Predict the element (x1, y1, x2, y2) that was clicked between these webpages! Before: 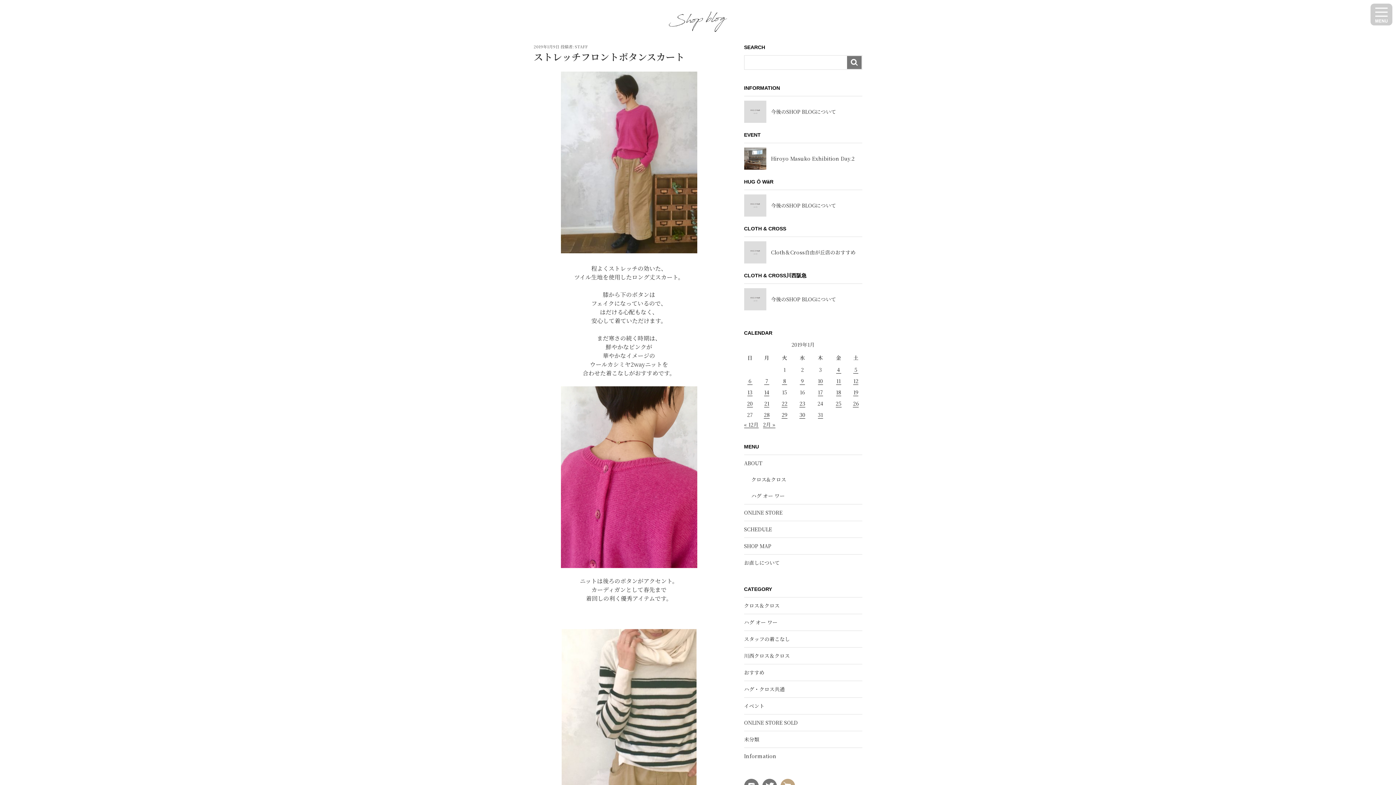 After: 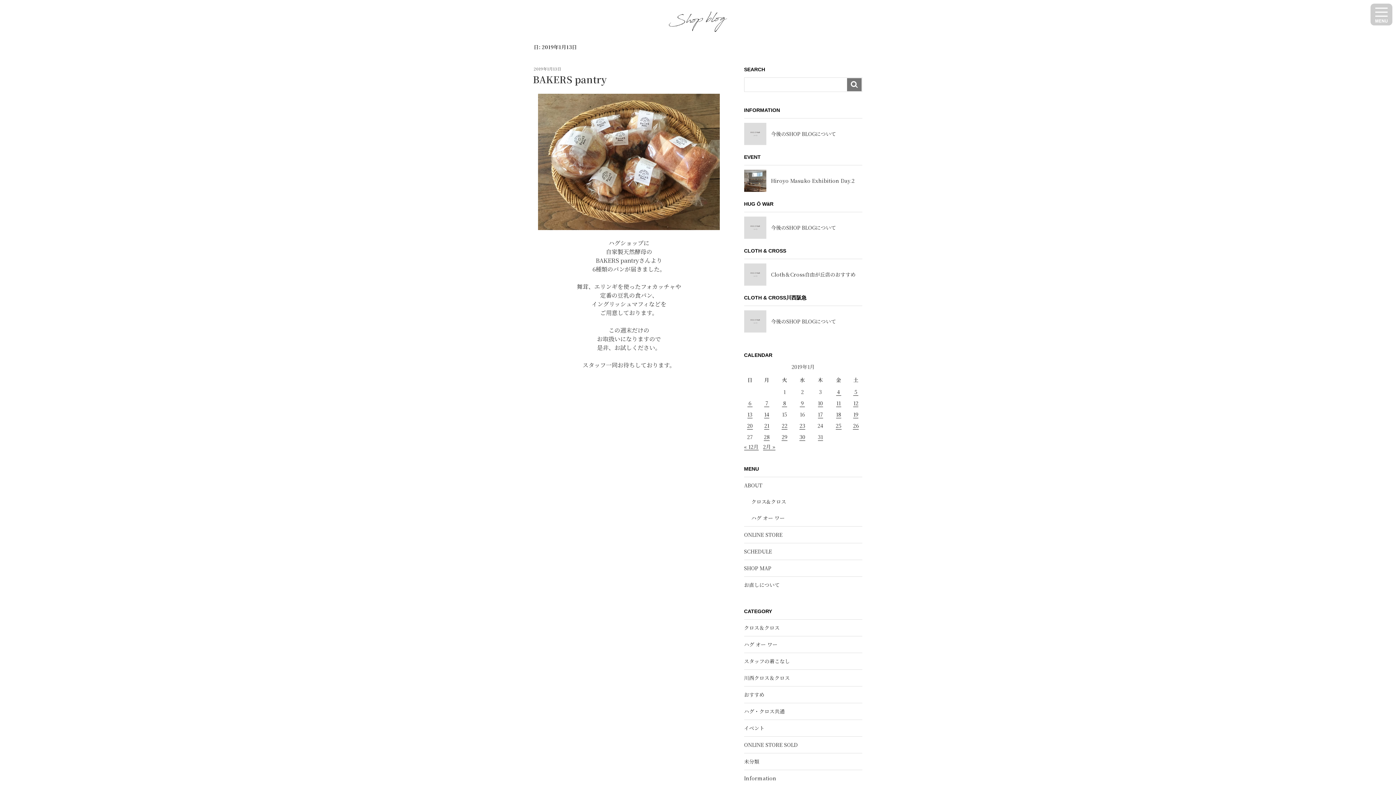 Action: label: 2019年1月13日 に投稿を公開 bbox: (747, 388, 752, 396)